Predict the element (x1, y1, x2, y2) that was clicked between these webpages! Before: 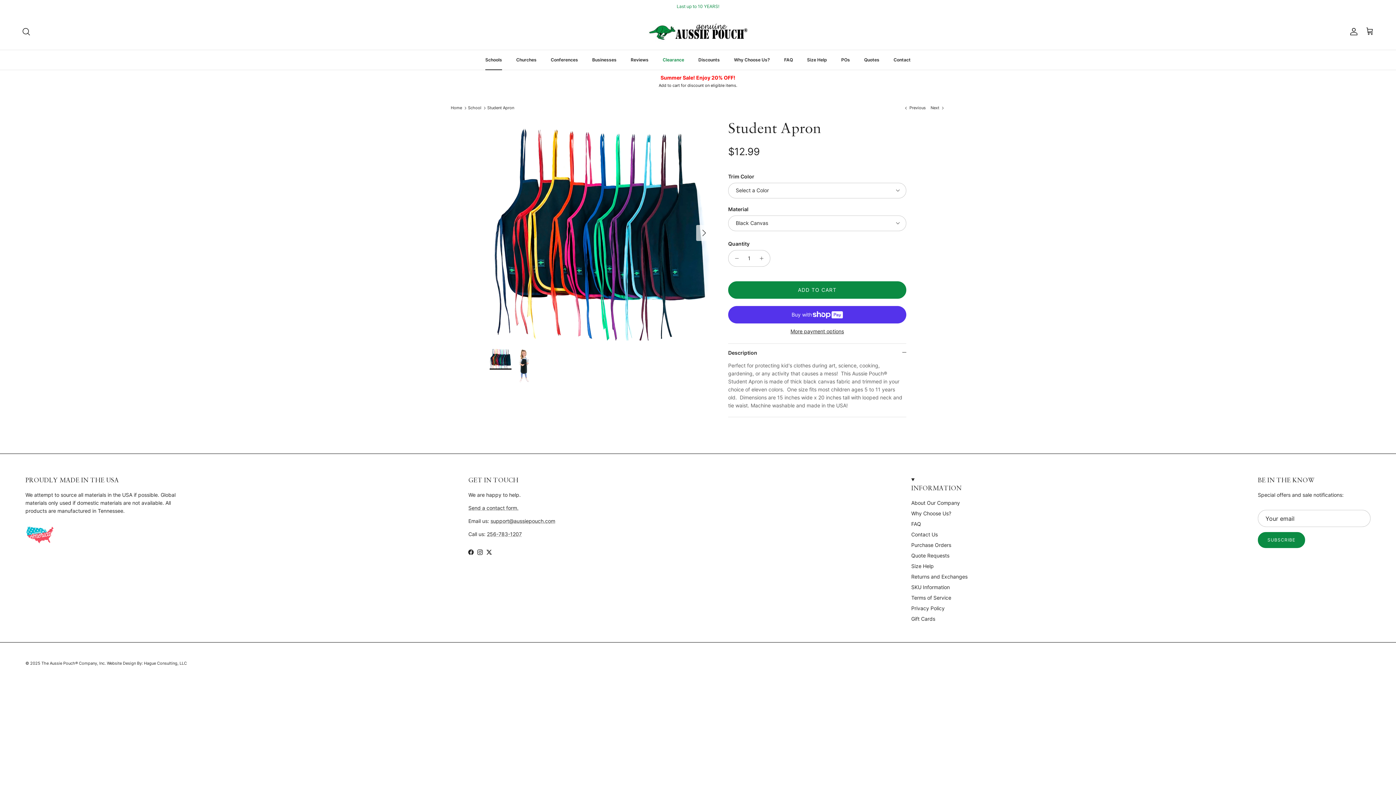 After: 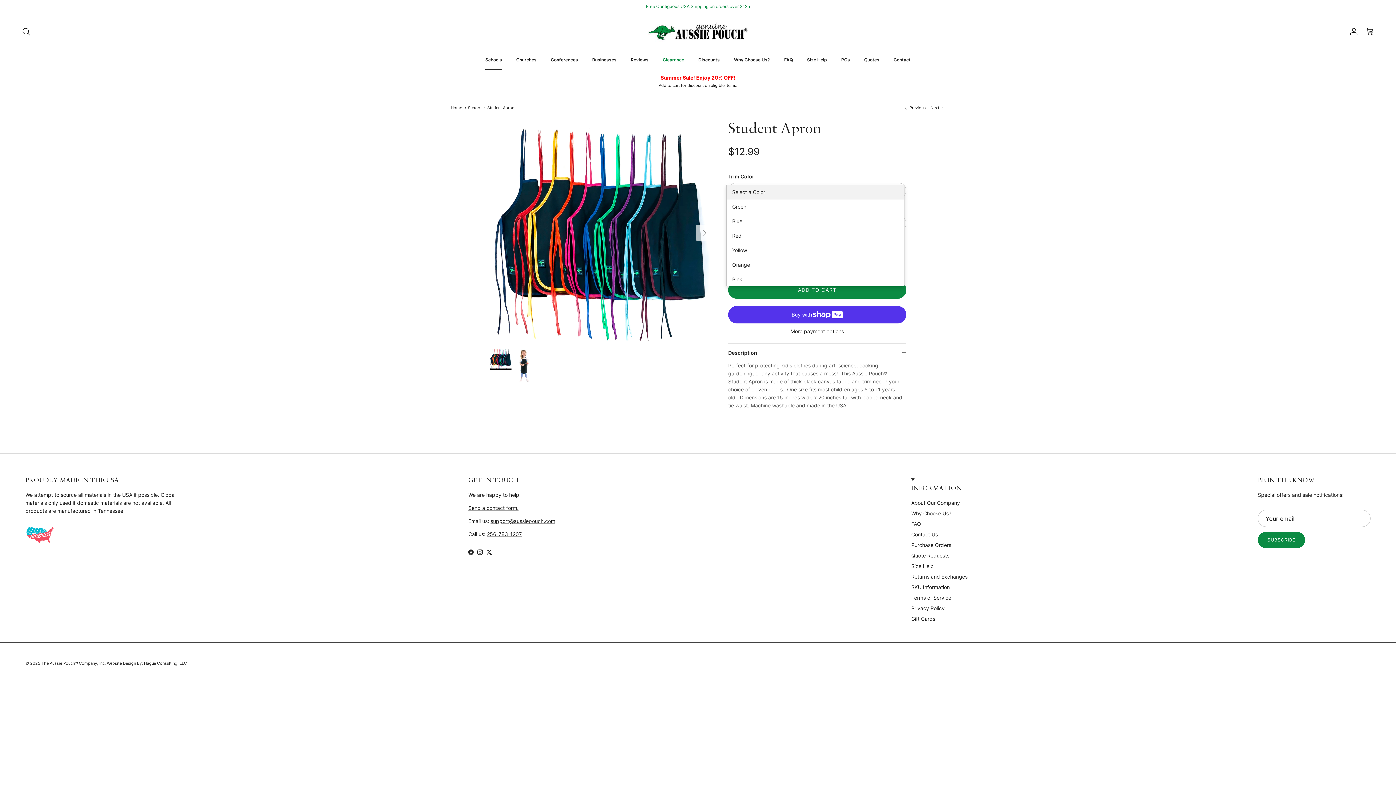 Action: bbox: (728, 182, 906, 198) label: Select a Color